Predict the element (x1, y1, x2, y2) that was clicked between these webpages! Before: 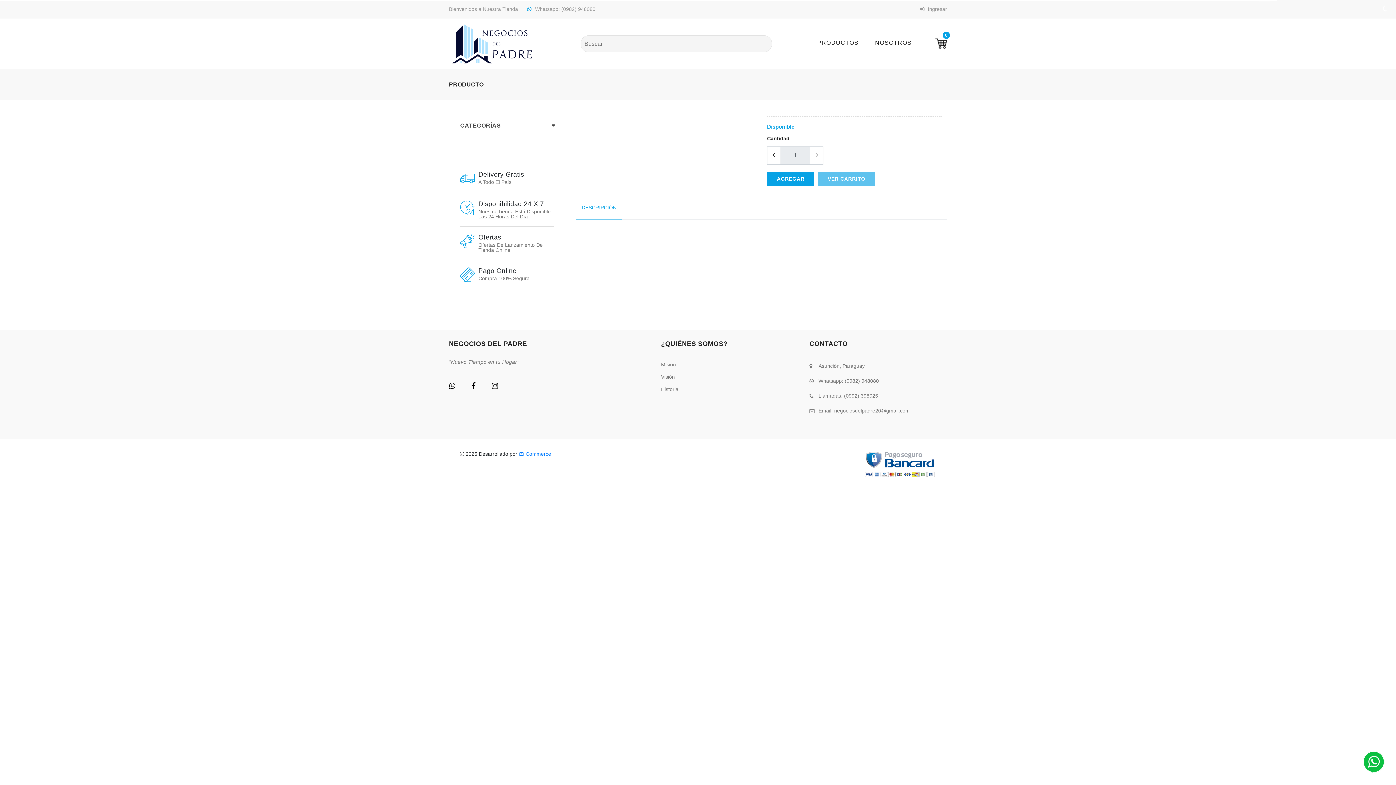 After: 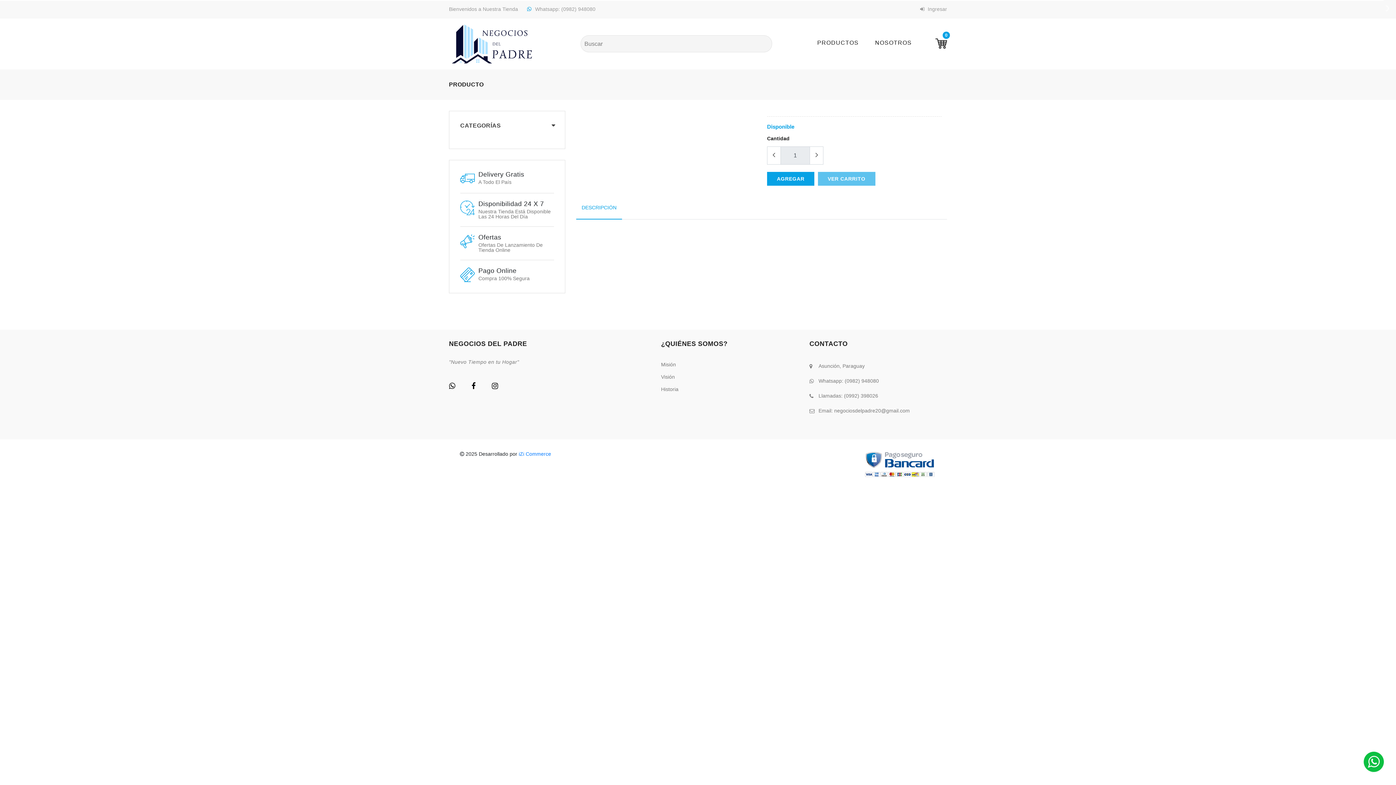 Action: bbox: (767, 146, 781, 164)